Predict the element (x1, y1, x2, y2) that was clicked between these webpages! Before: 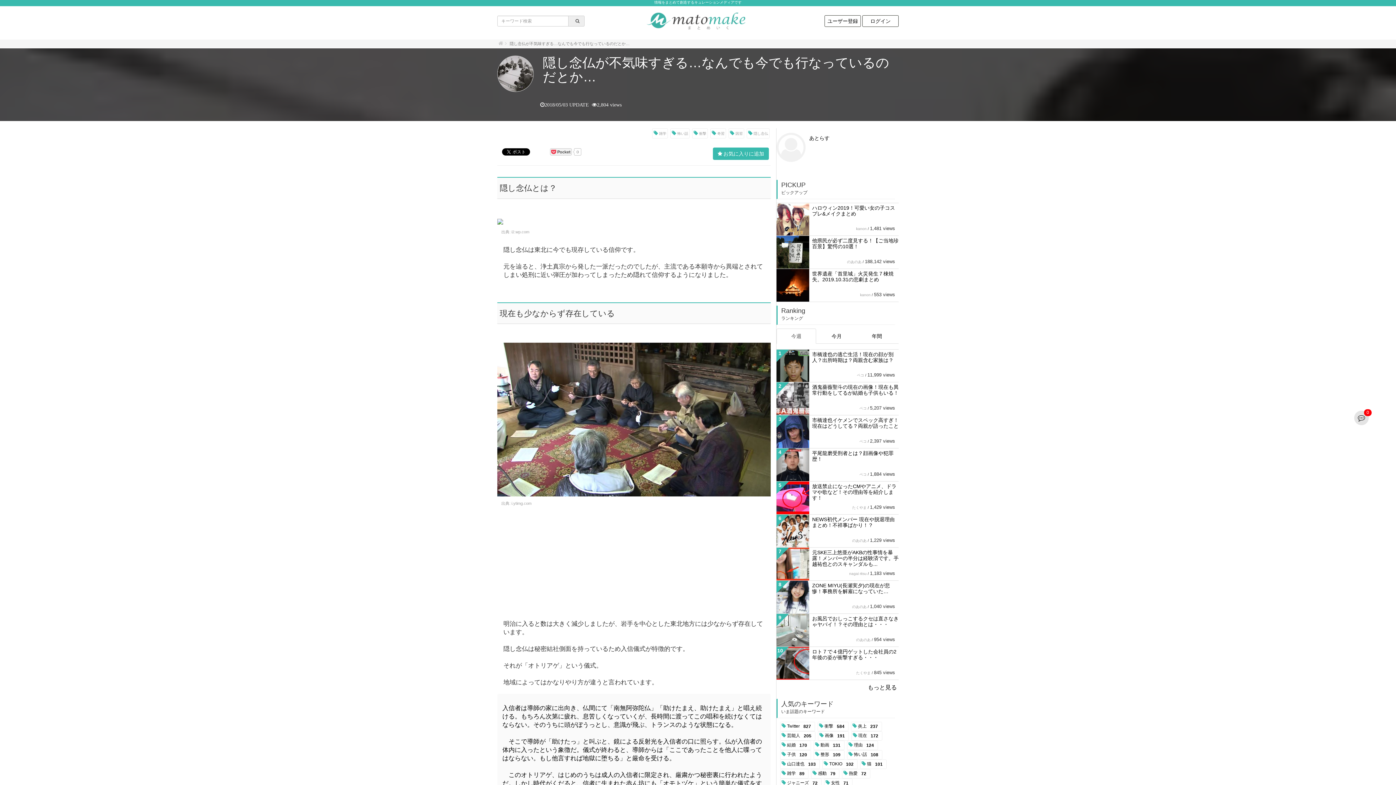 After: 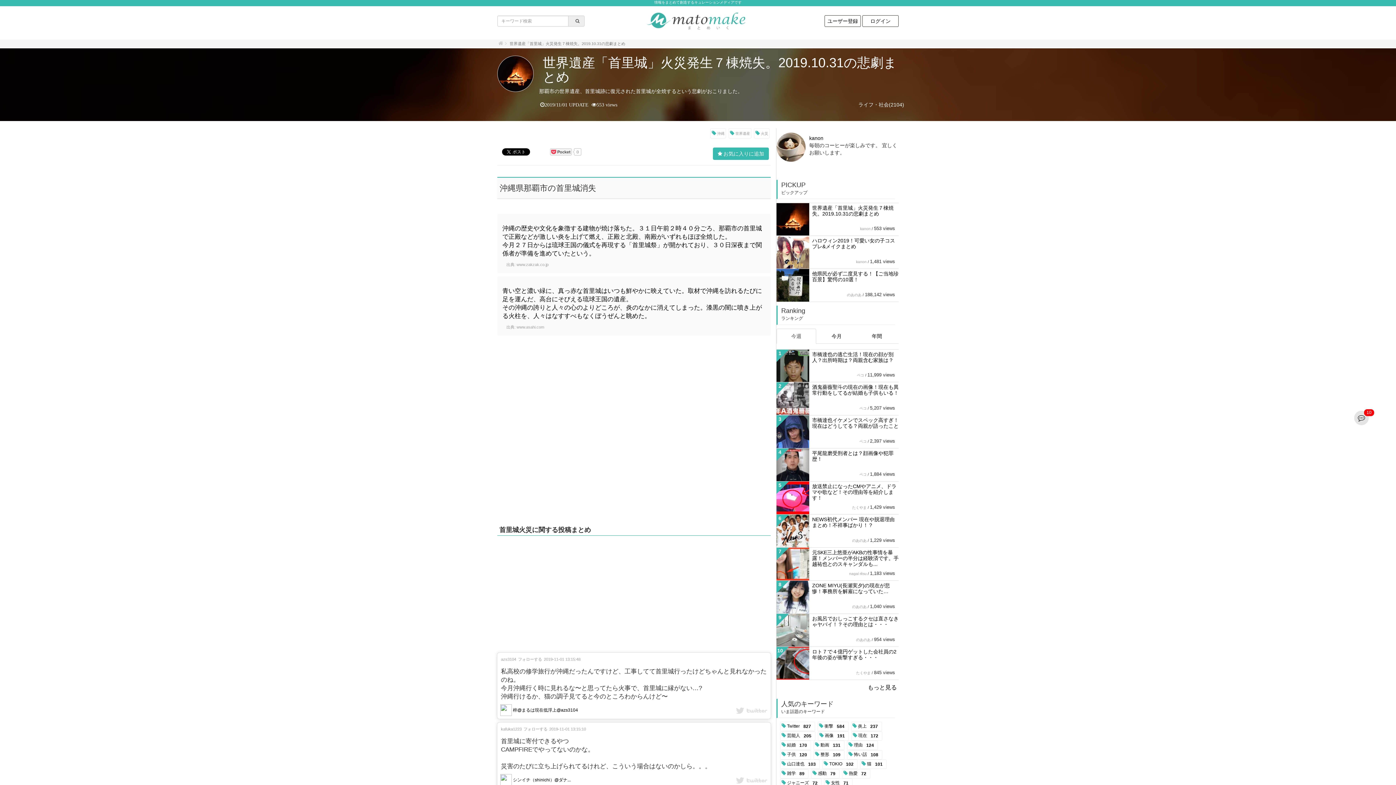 Action: label: 世界遺産「首里城」火災発生７棟焼失。2019.10.31の悲劇まとめ bbox: (812, 270, 893, 282)